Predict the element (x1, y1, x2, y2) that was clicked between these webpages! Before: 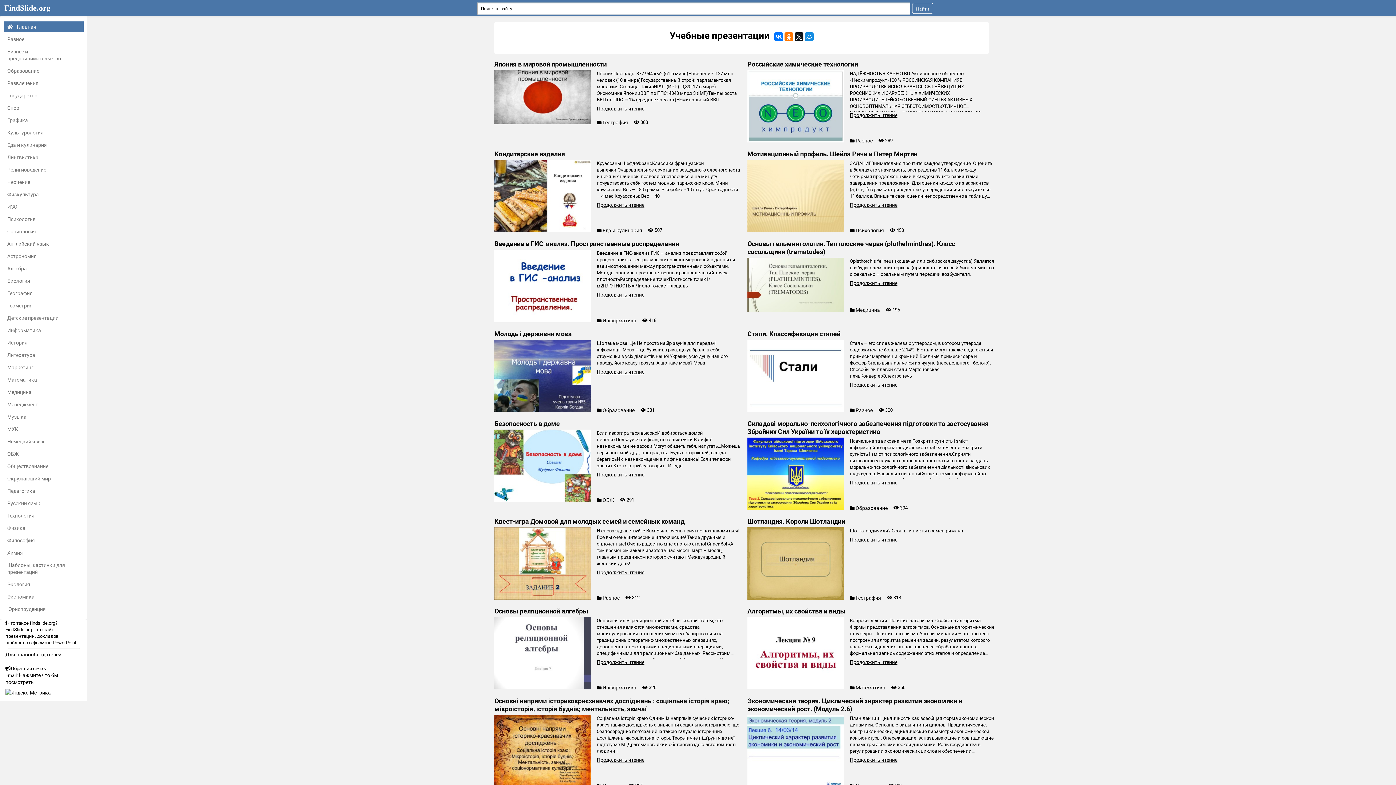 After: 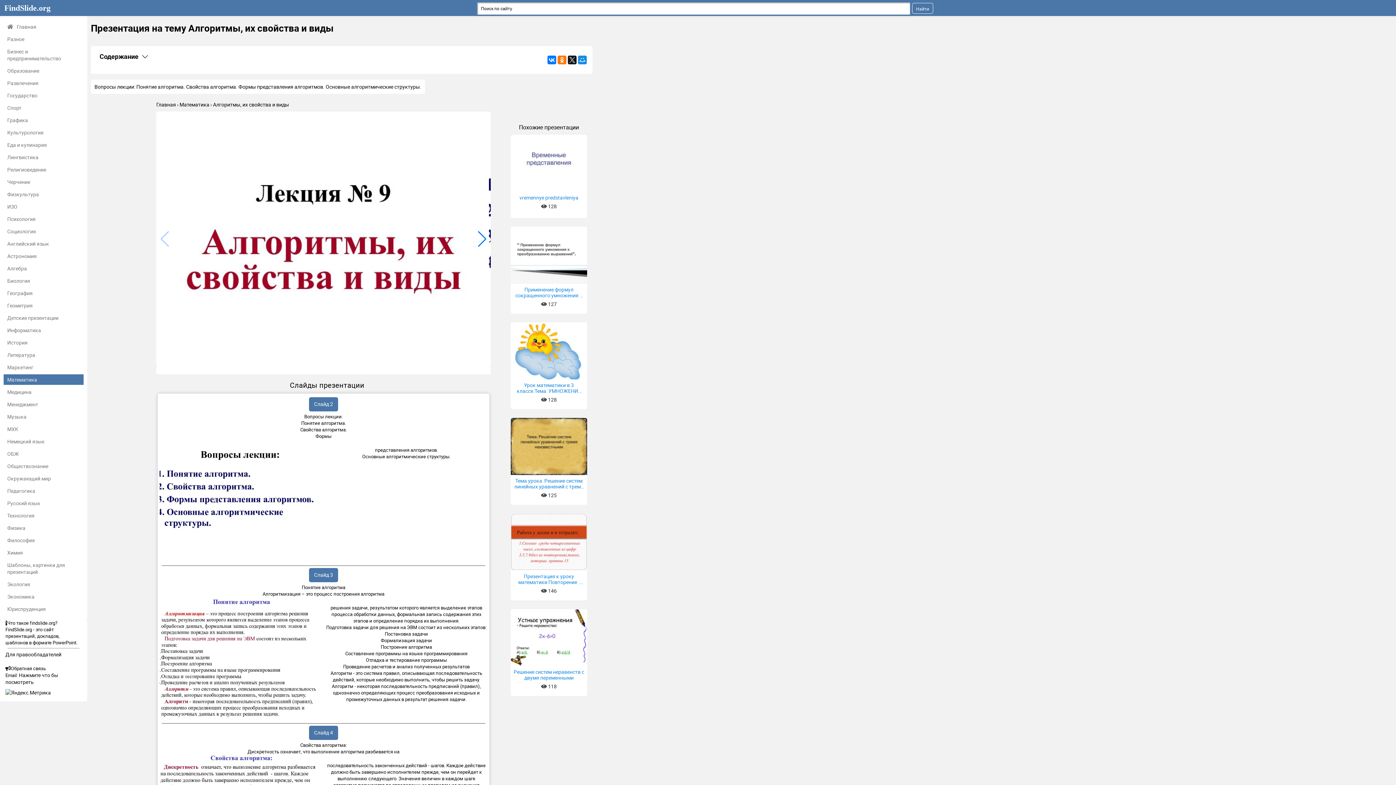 Action: label: Продолжить чтение bbox: (850, 658, 897, 665)